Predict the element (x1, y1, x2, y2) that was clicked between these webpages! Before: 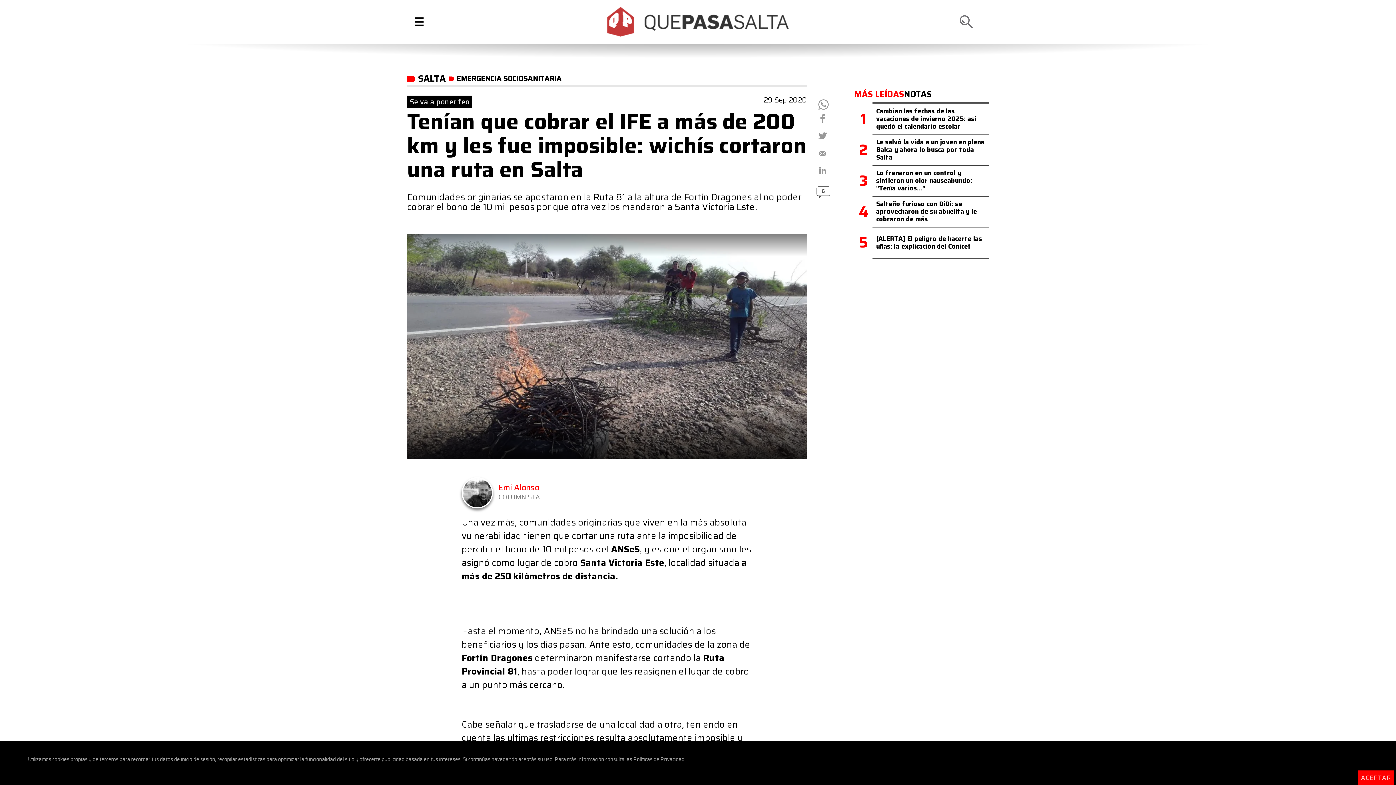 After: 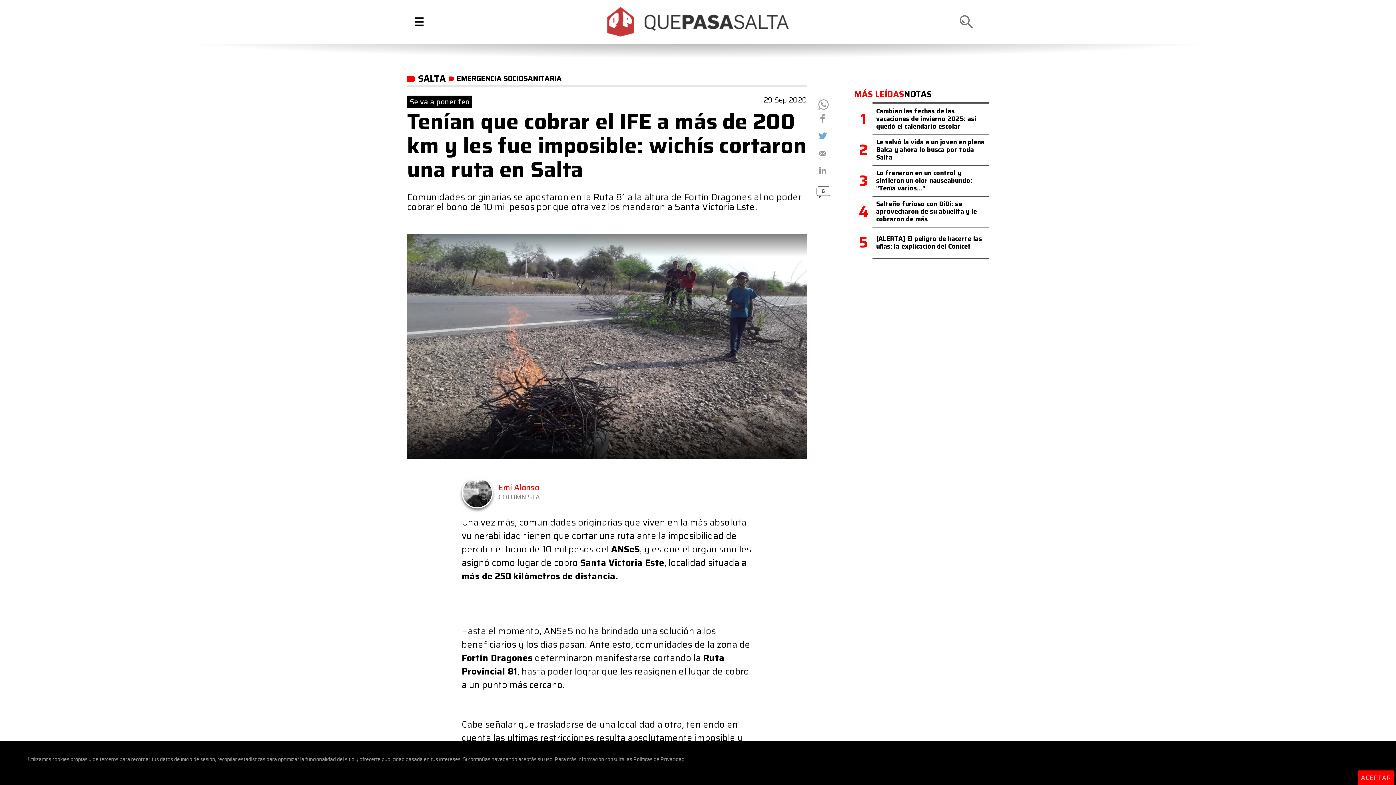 Action: bbox: (815, 129, 831, 146) label: 2